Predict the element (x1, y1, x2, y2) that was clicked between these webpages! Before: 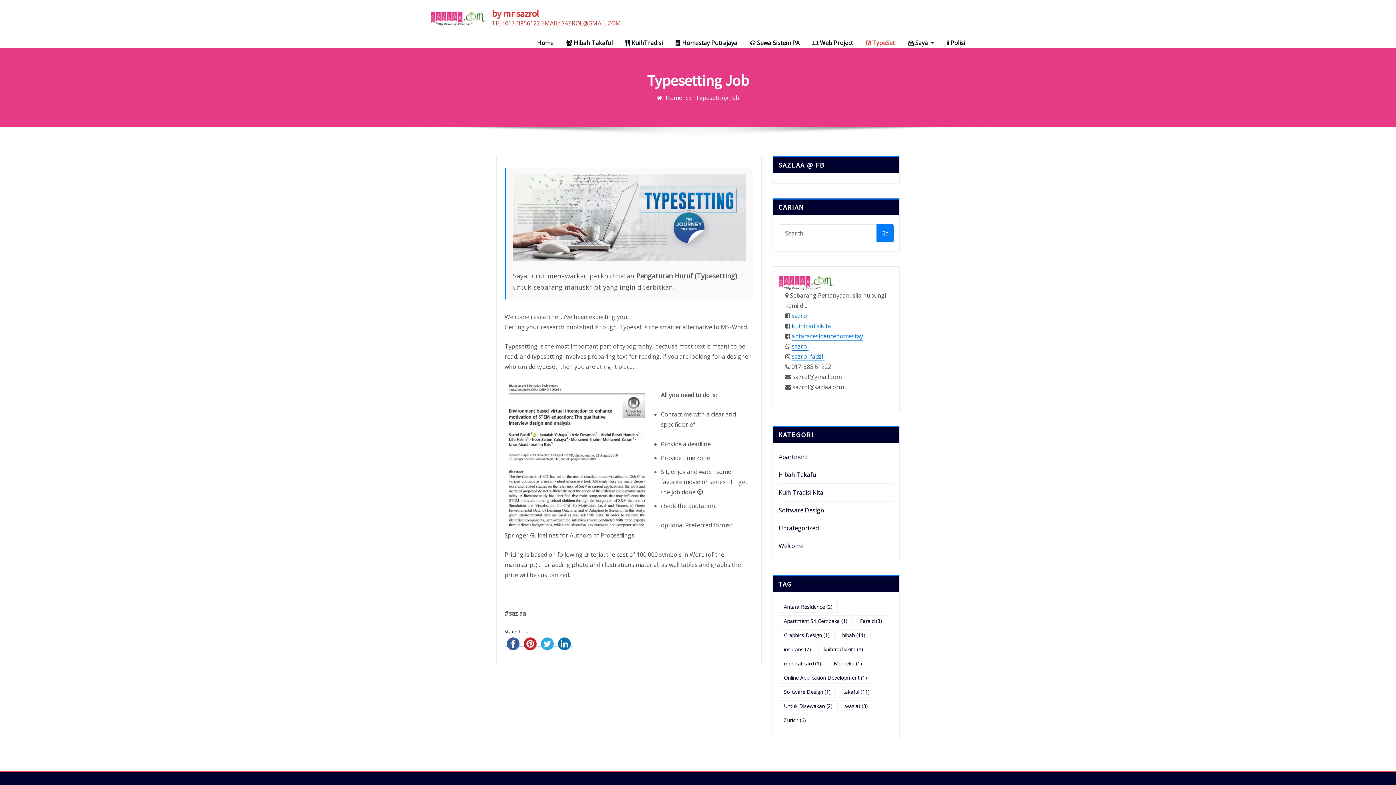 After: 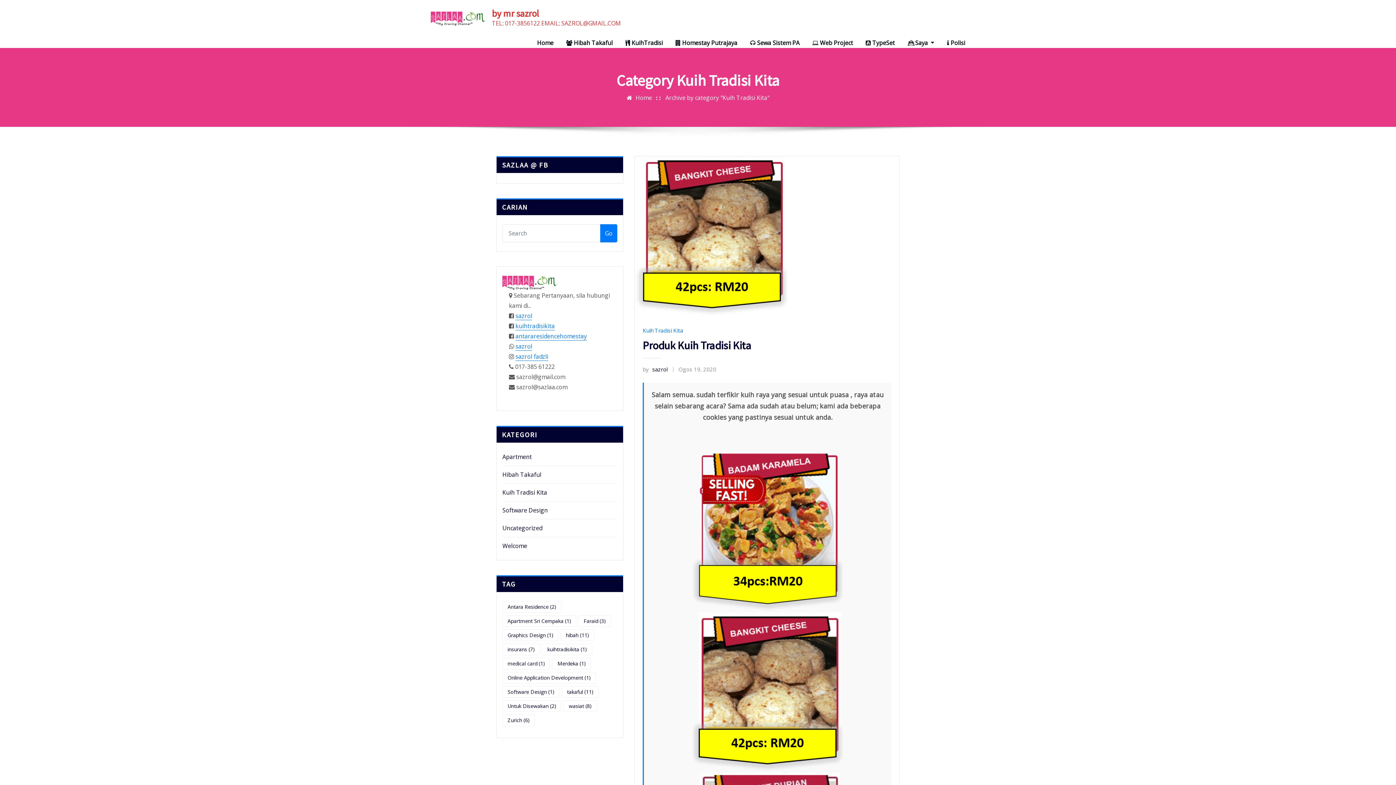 Action: label: Kuih Tradisi Kita bbox: (778, 488, 823, 496)